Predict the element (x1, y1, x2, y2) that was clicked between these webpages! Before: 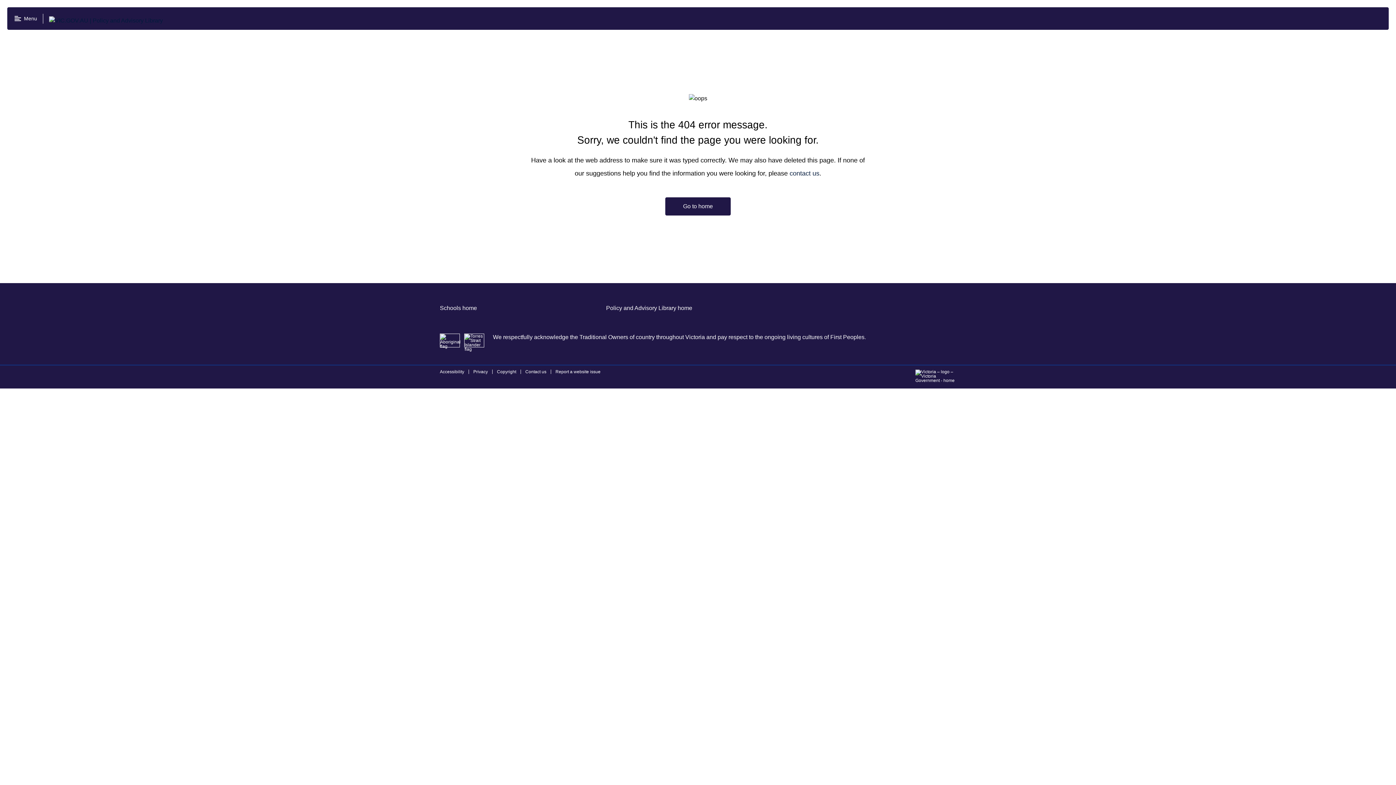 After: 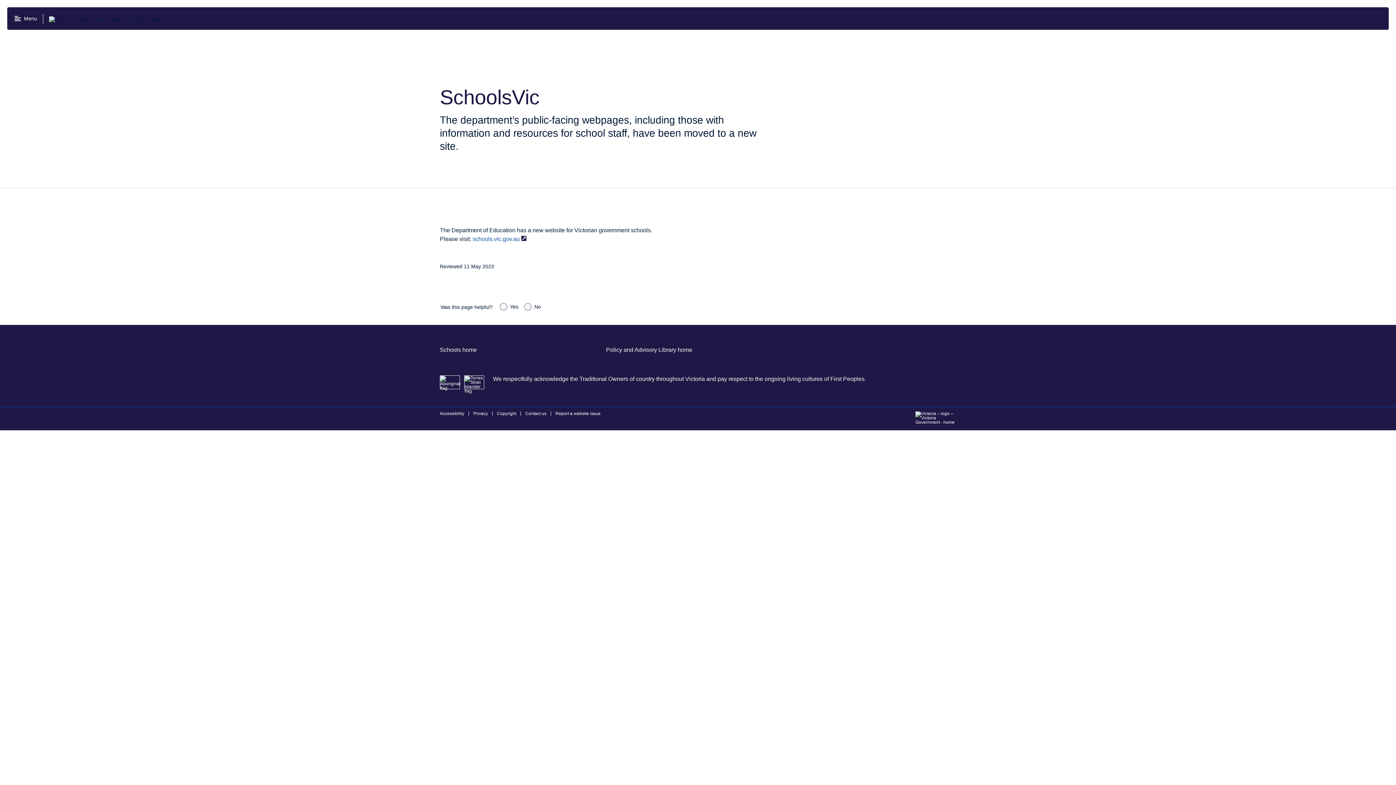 Action: bbox: (49, 16, 162, 20)